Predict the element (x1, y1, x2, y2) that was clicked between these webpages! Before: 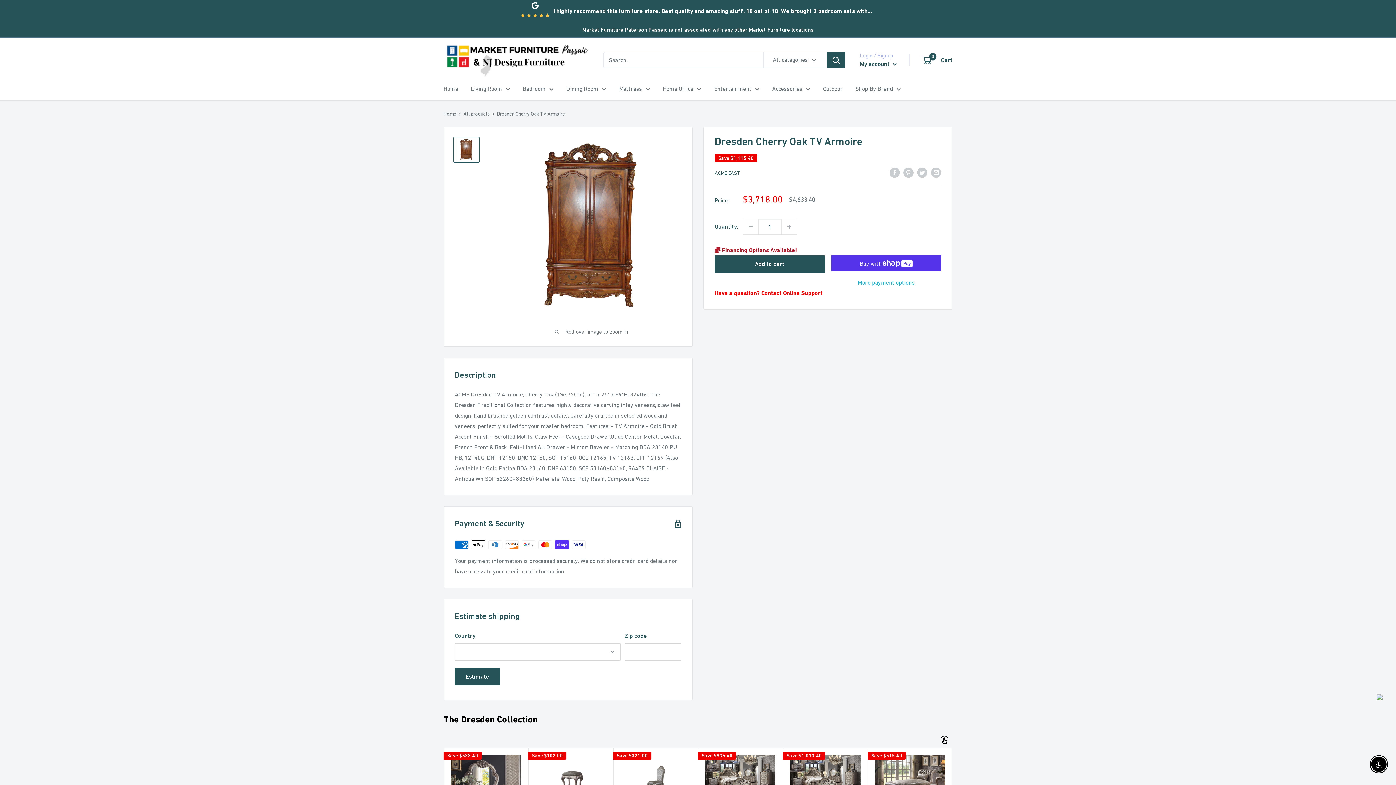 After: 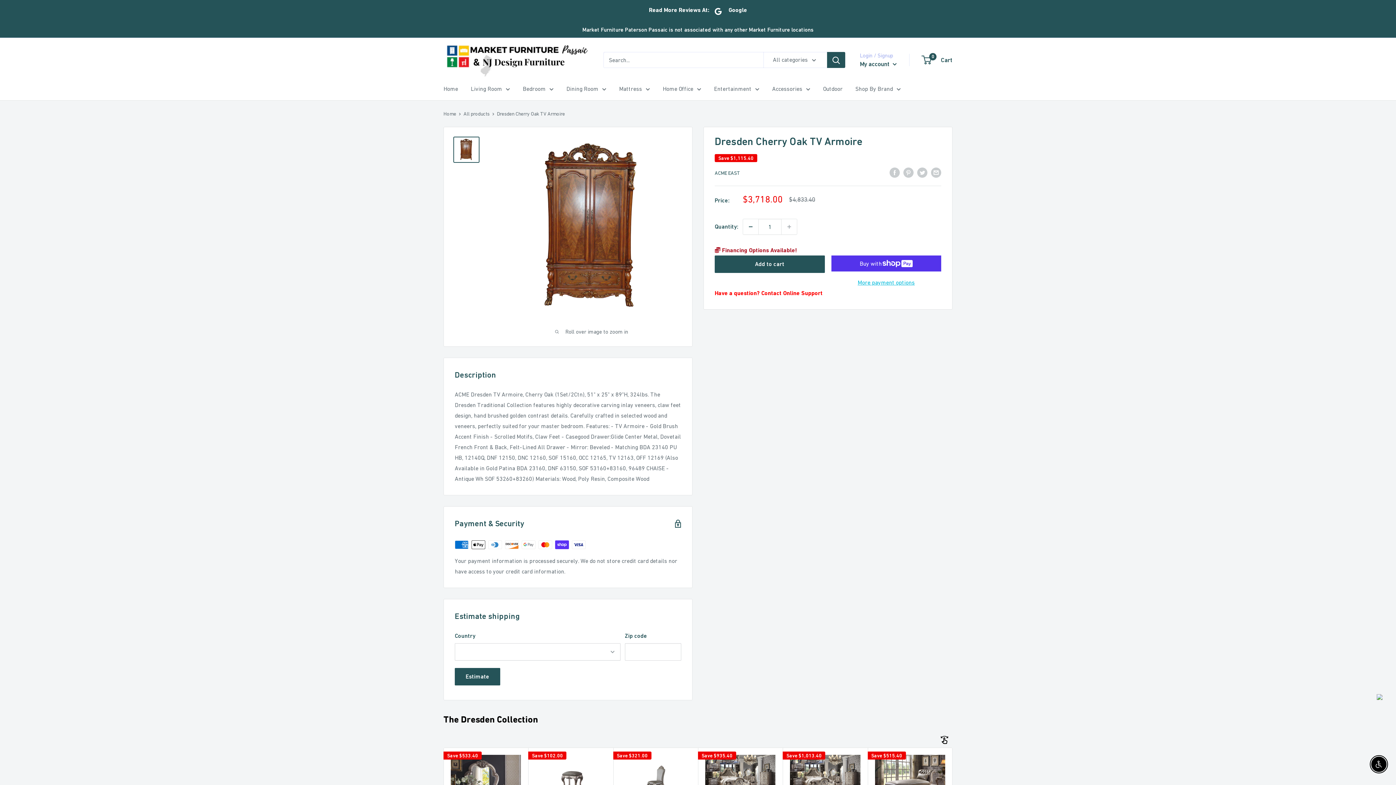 Action: label: Decrease quantity by 1 bbox: (743, 219, 758, 234)